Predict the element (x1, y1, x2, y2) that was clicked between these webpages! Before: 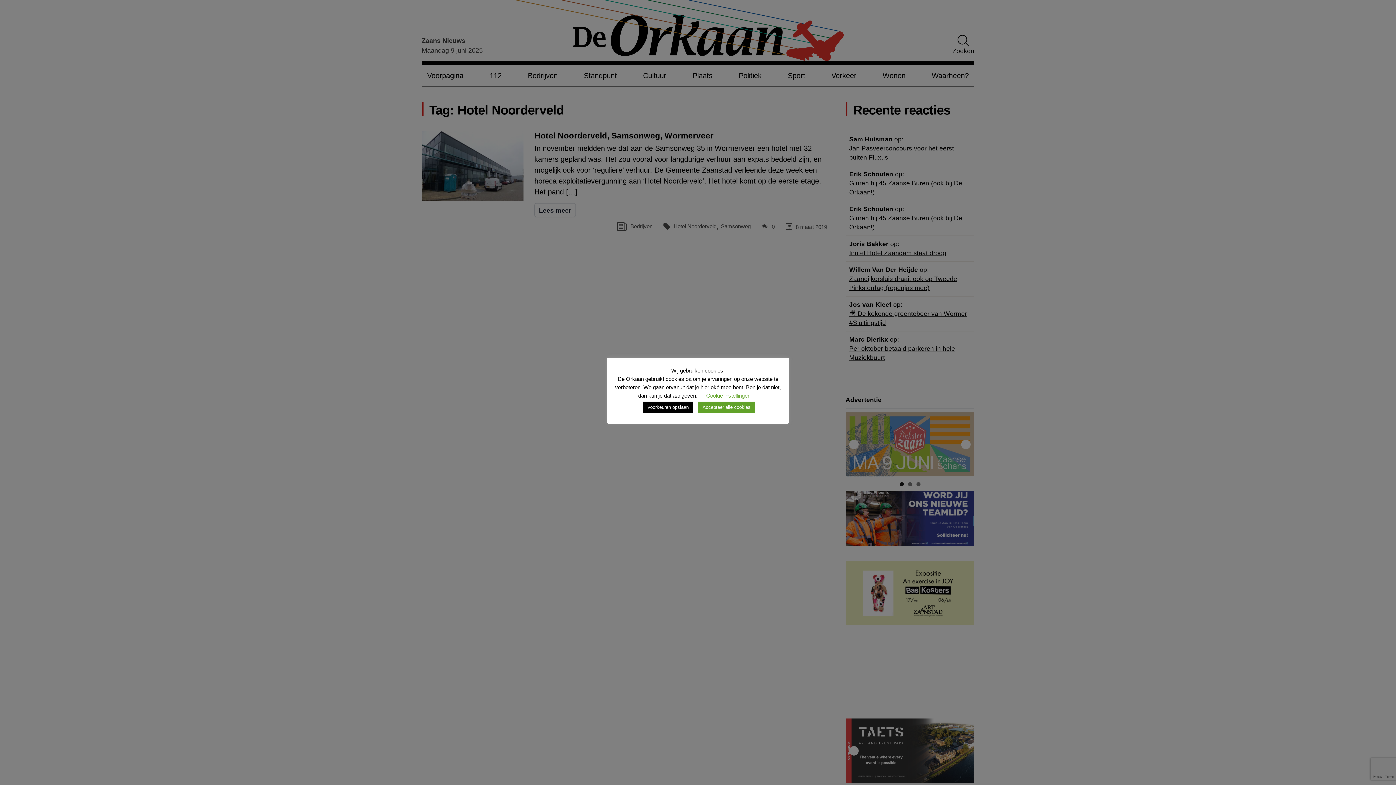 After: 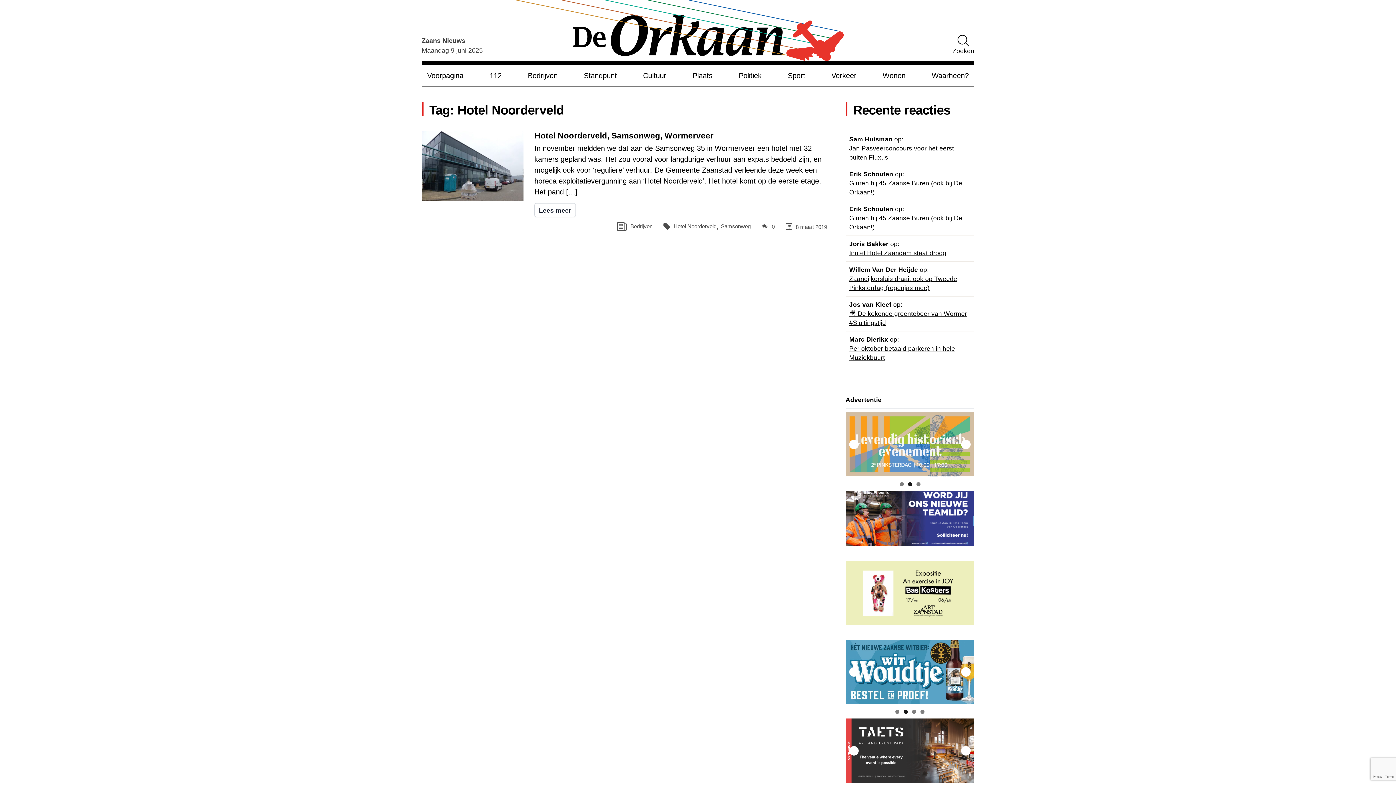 Action: bbox: (698, 401, 755, 413) label: Accepteer alle cookies